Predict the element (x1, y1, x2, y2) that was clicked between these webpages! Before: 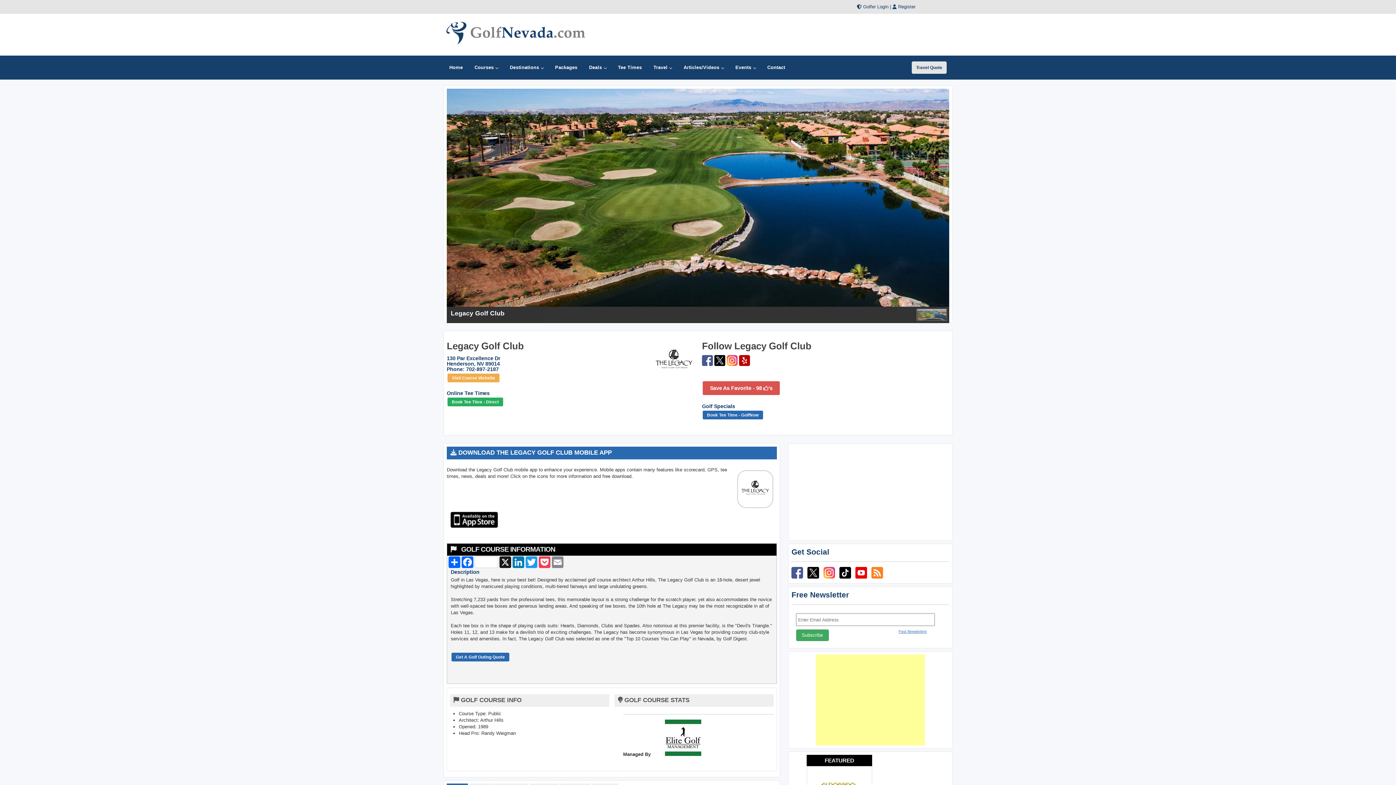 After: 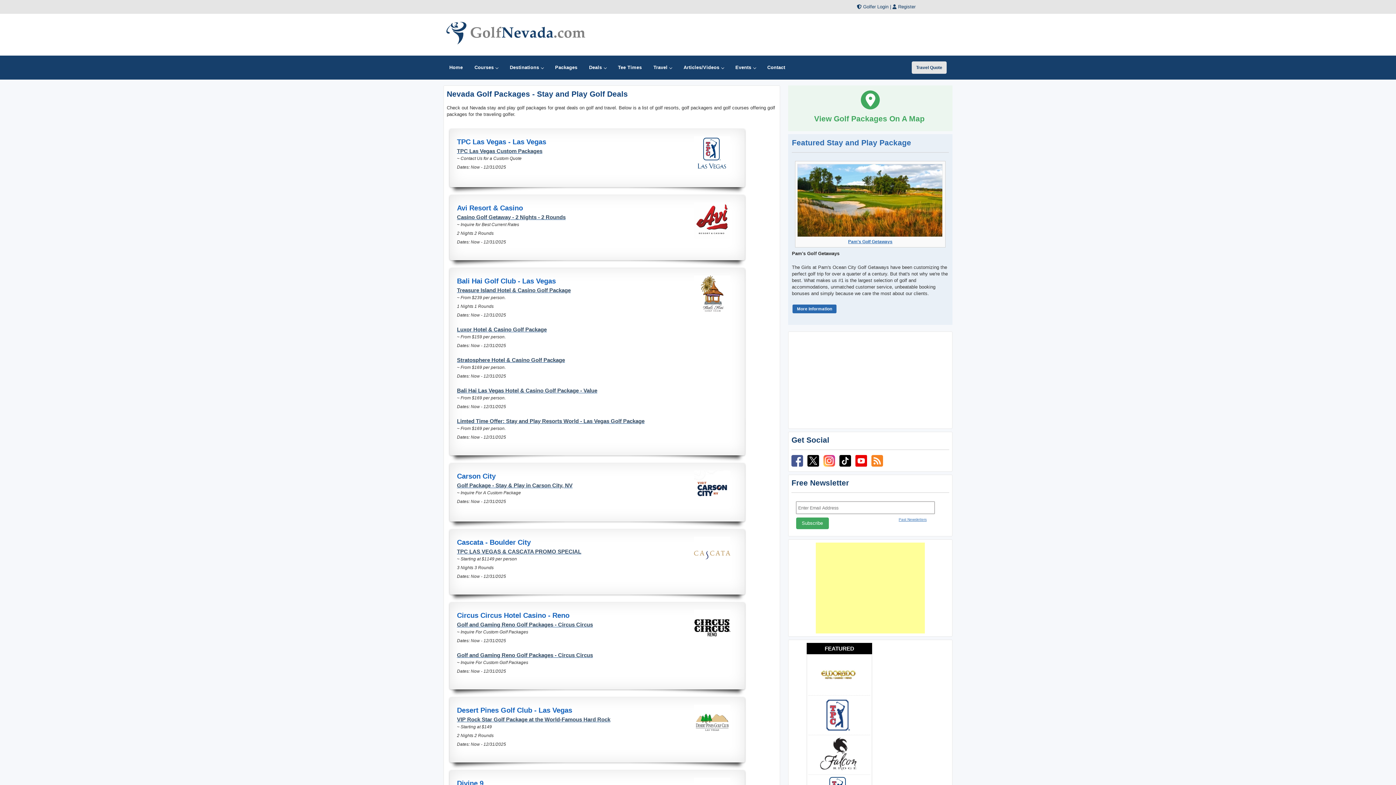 Action: bbox: (549, 55, 583, 79) label: Packages